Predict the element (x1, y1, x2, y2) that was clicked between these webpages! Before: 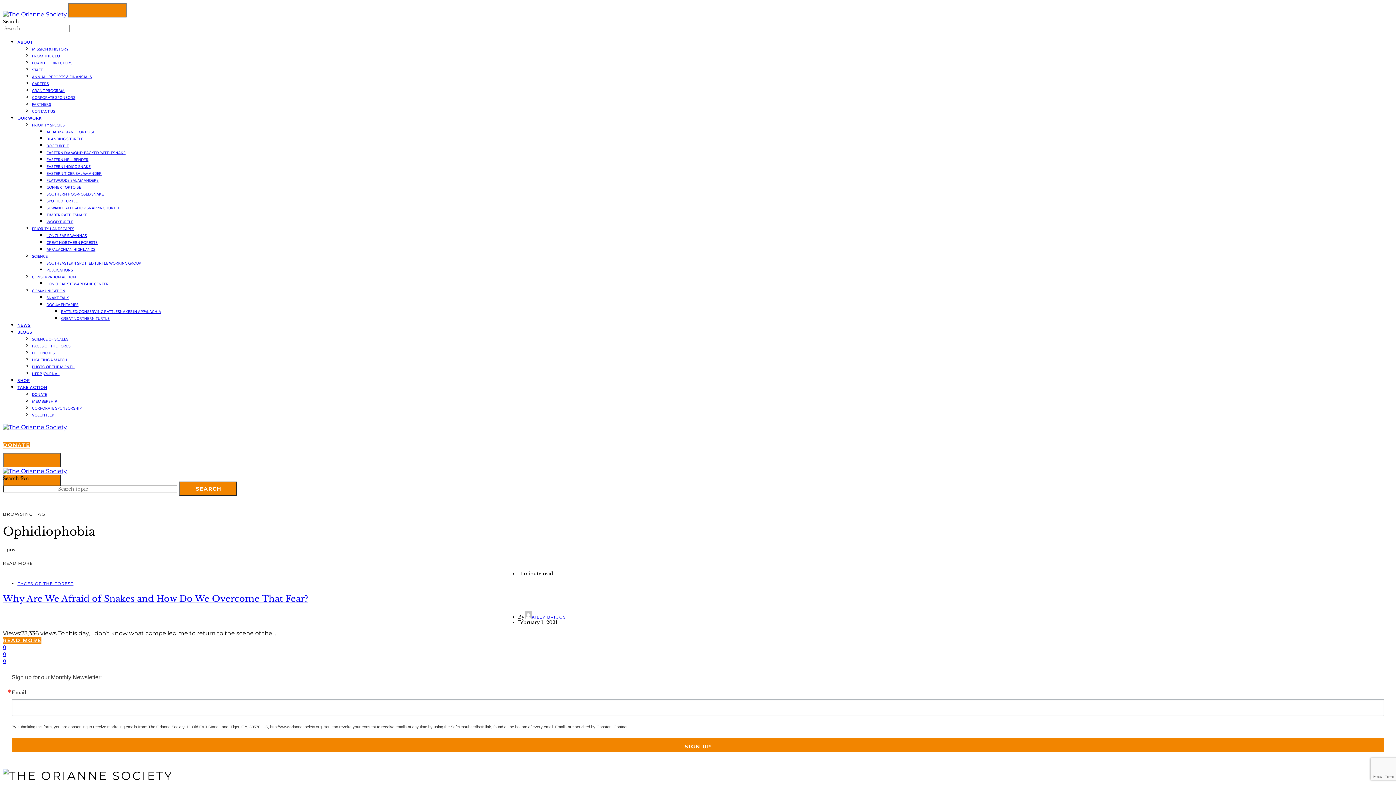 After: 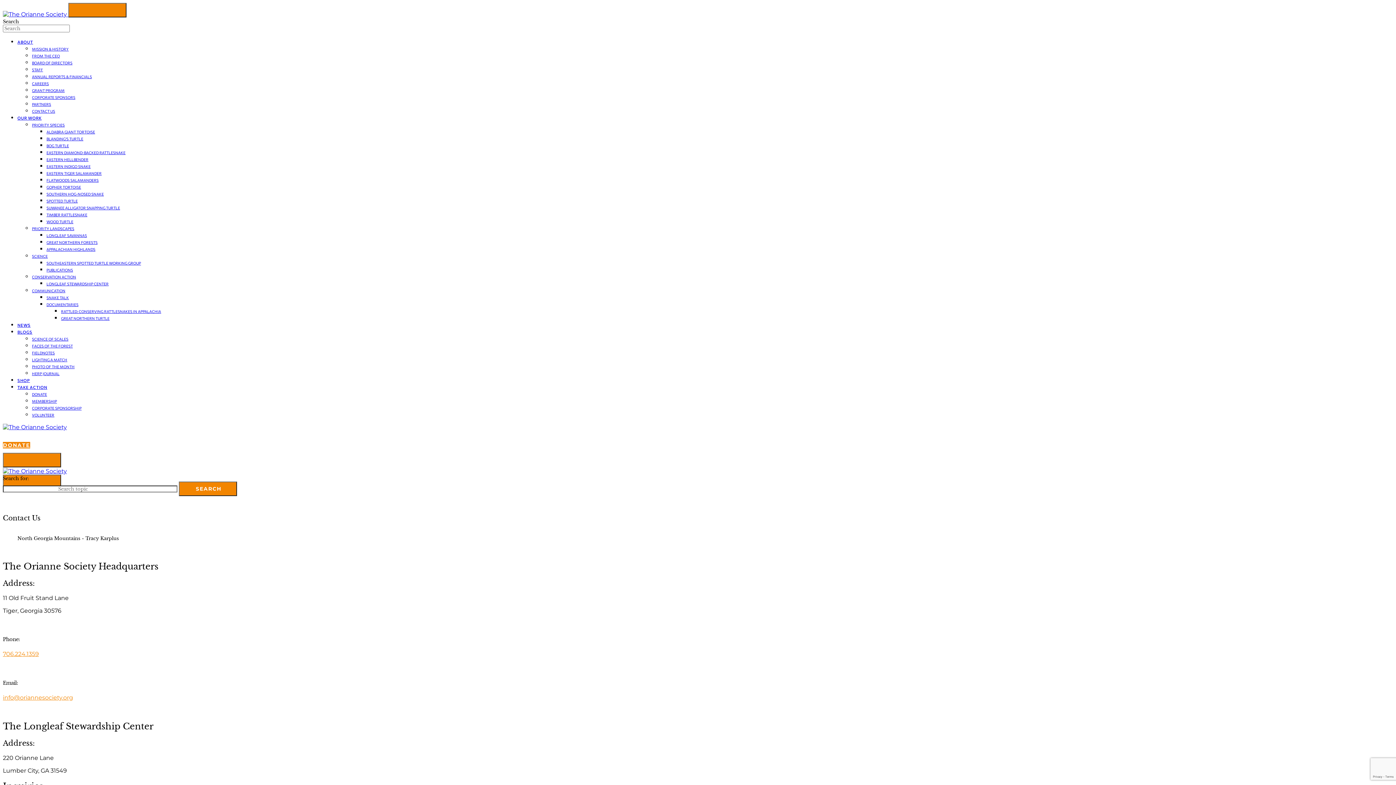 Action: bbox: (32, 109, 55, 113) label: CONTACT US